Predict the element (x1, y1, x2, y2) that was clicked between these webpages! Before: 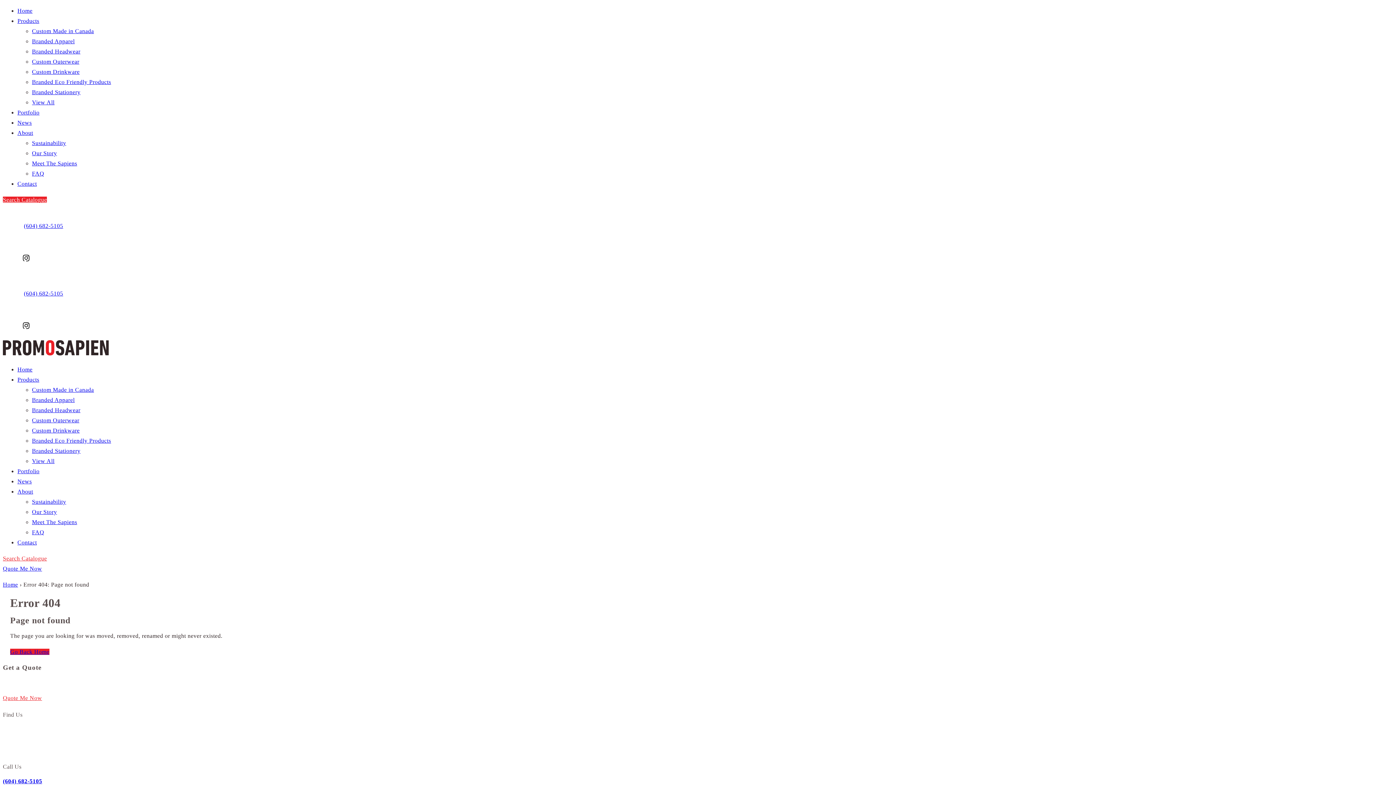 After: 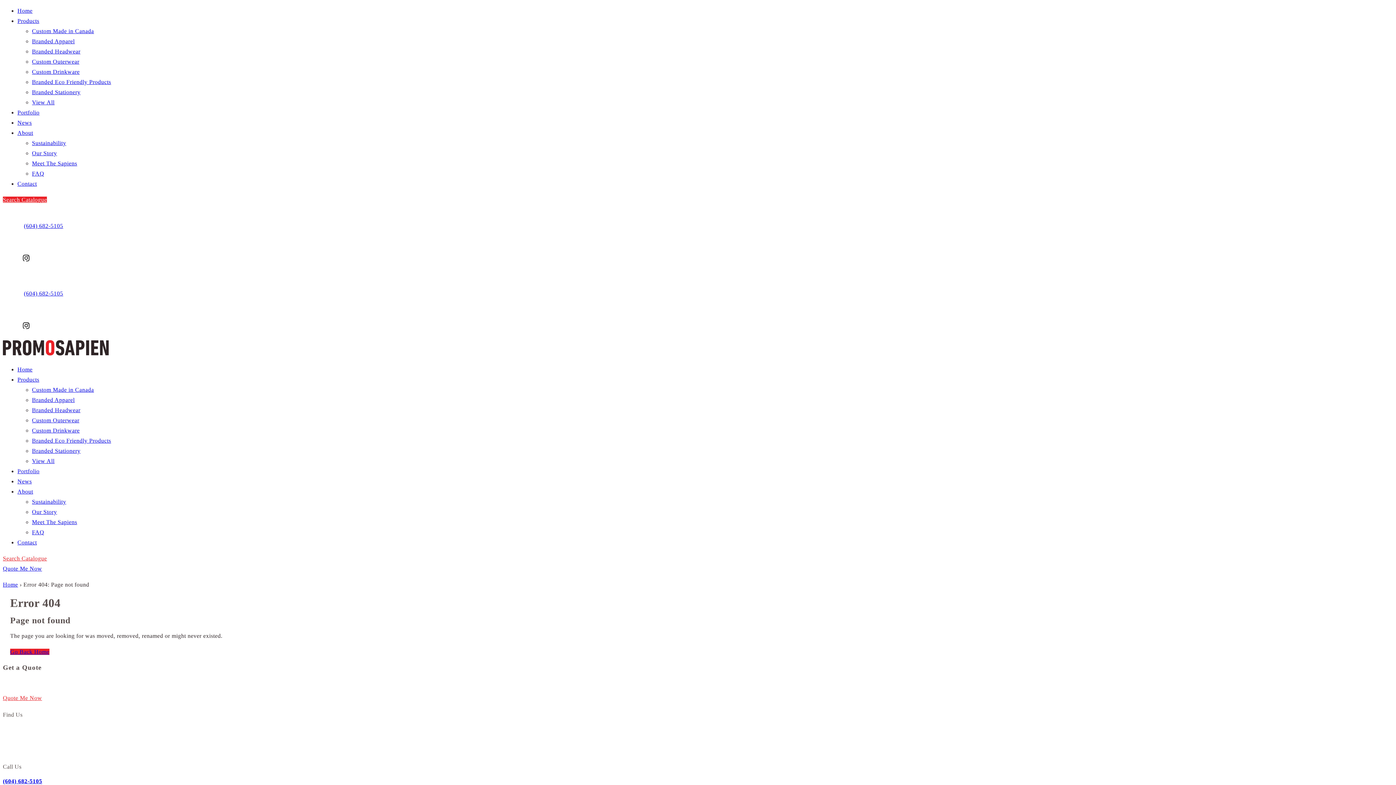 Action: bbox: (23, 222, 63, 229) label: (604) 682-5105